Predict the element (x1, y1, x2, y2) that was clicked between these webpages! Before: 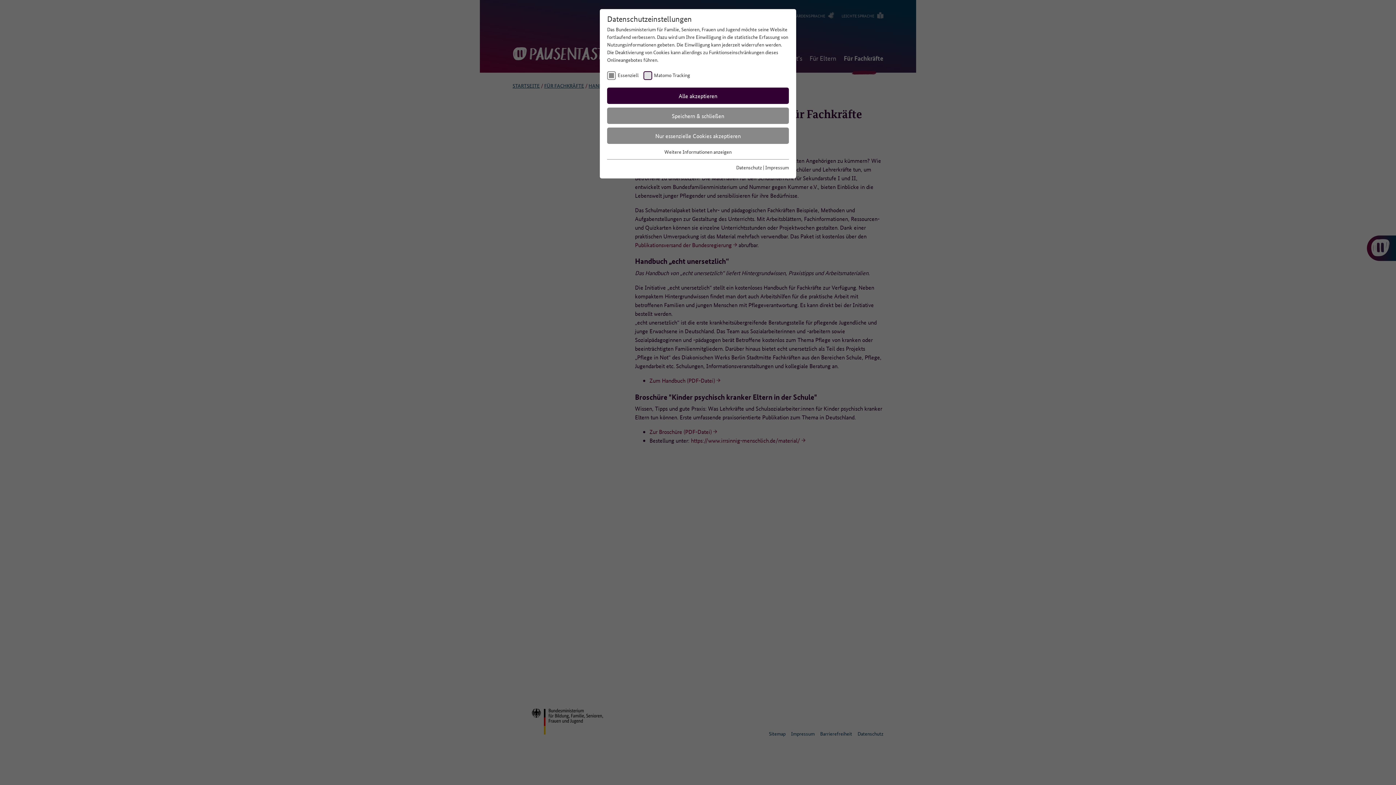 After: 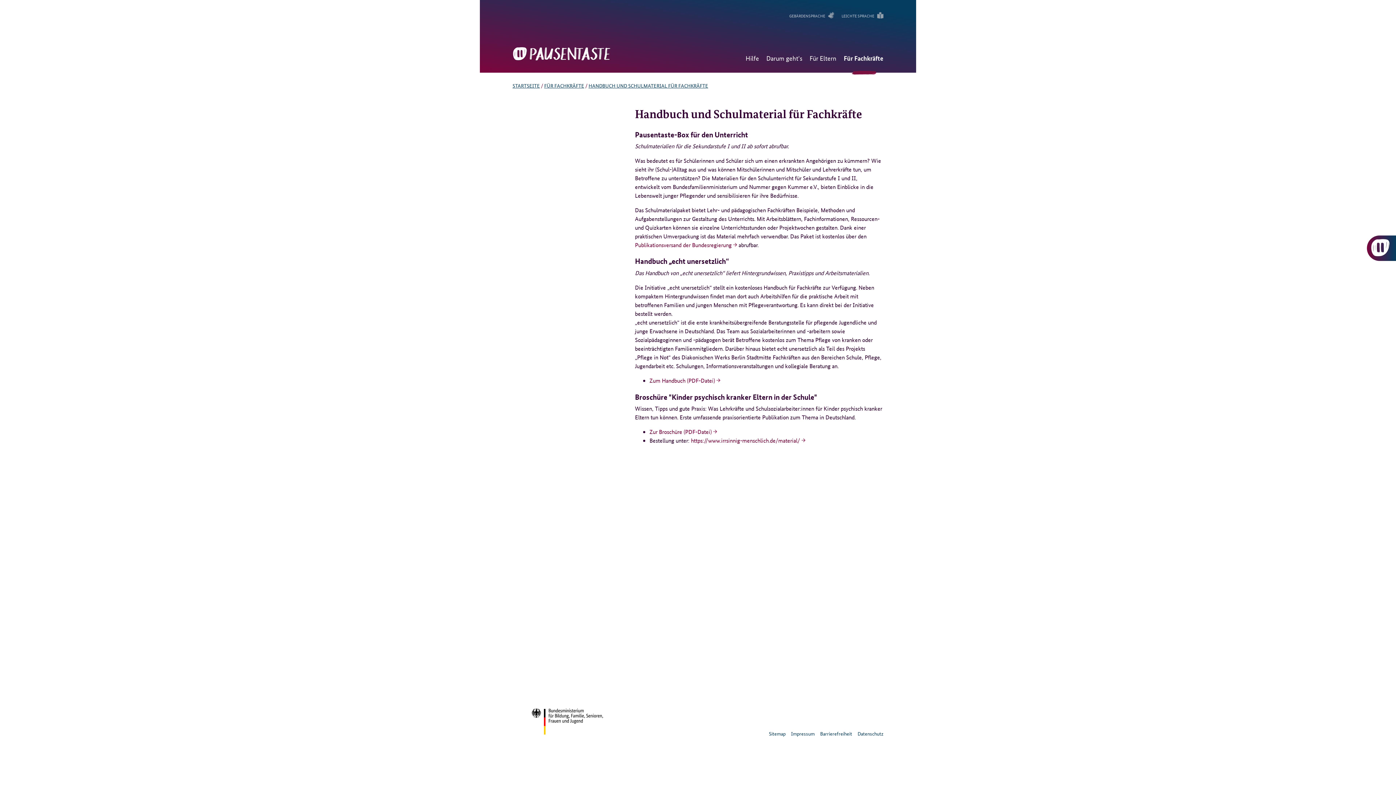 Action: bbox: (607, 127, 789, 143) label: Nur essenzielle Cookies akzeptieren